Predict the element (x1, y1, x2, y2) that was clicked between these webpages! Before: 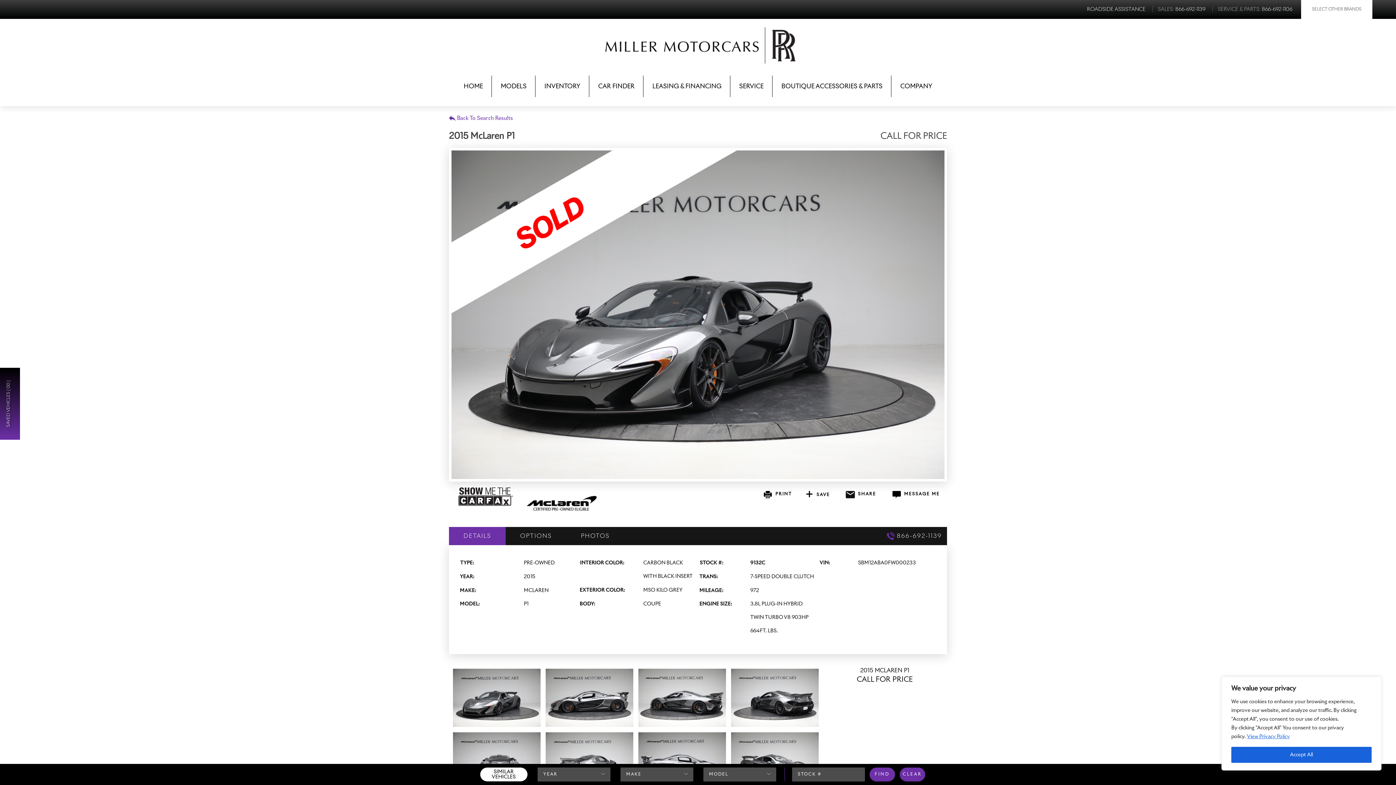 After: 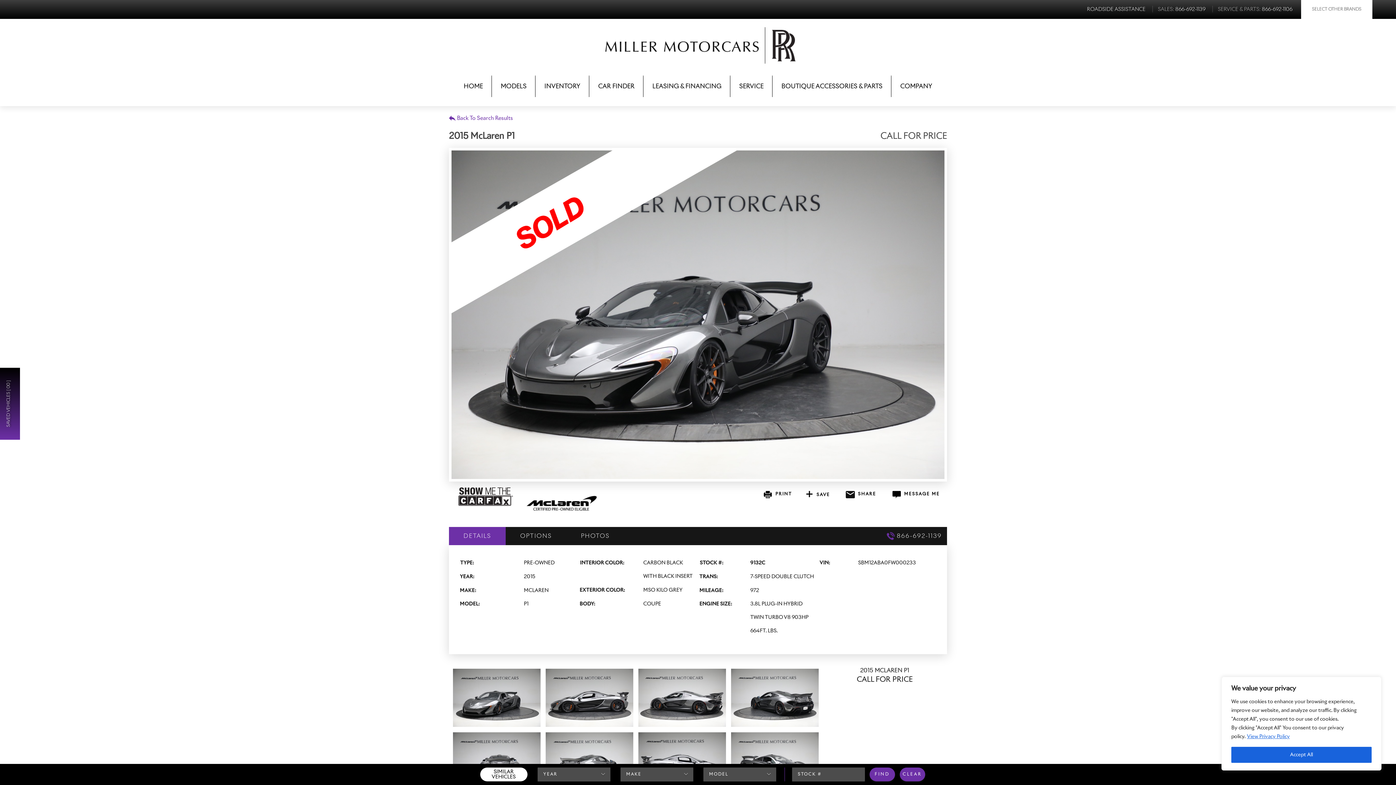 Action: bbox: (880, 131, 947, 140) label: CALL FOR PRICE